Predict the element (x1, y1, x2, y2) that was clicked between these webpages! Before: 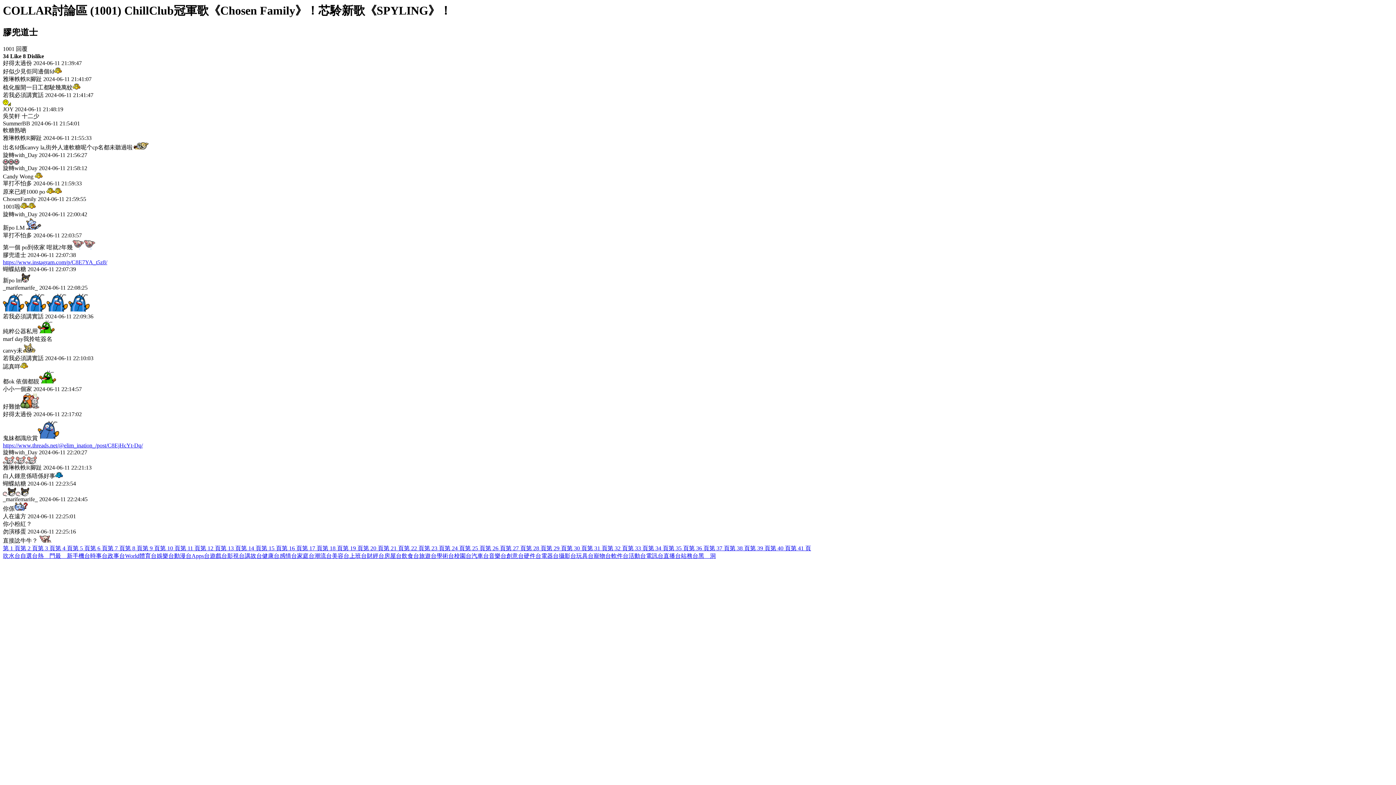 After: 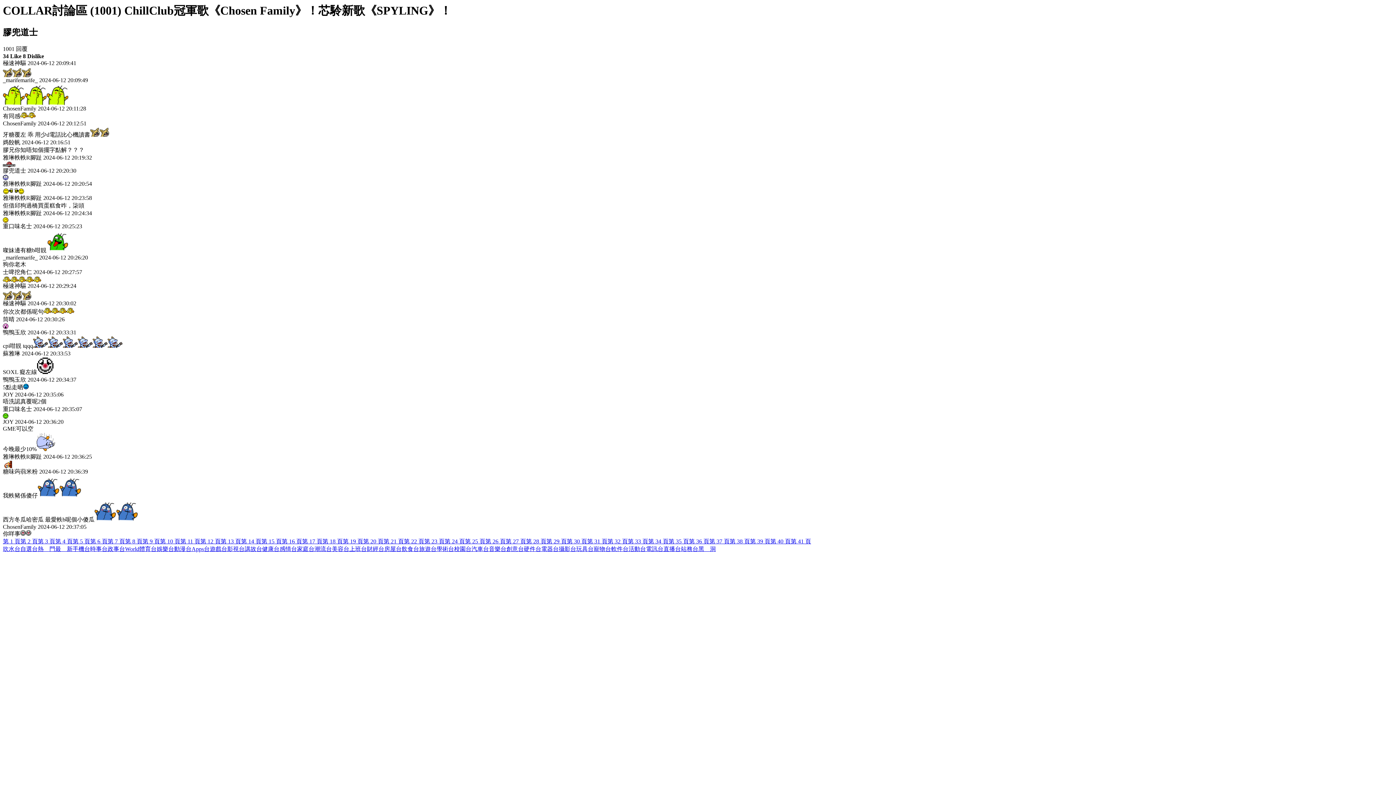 Action: bbox: (689, 545, 709, 551) label: 第 36 頁